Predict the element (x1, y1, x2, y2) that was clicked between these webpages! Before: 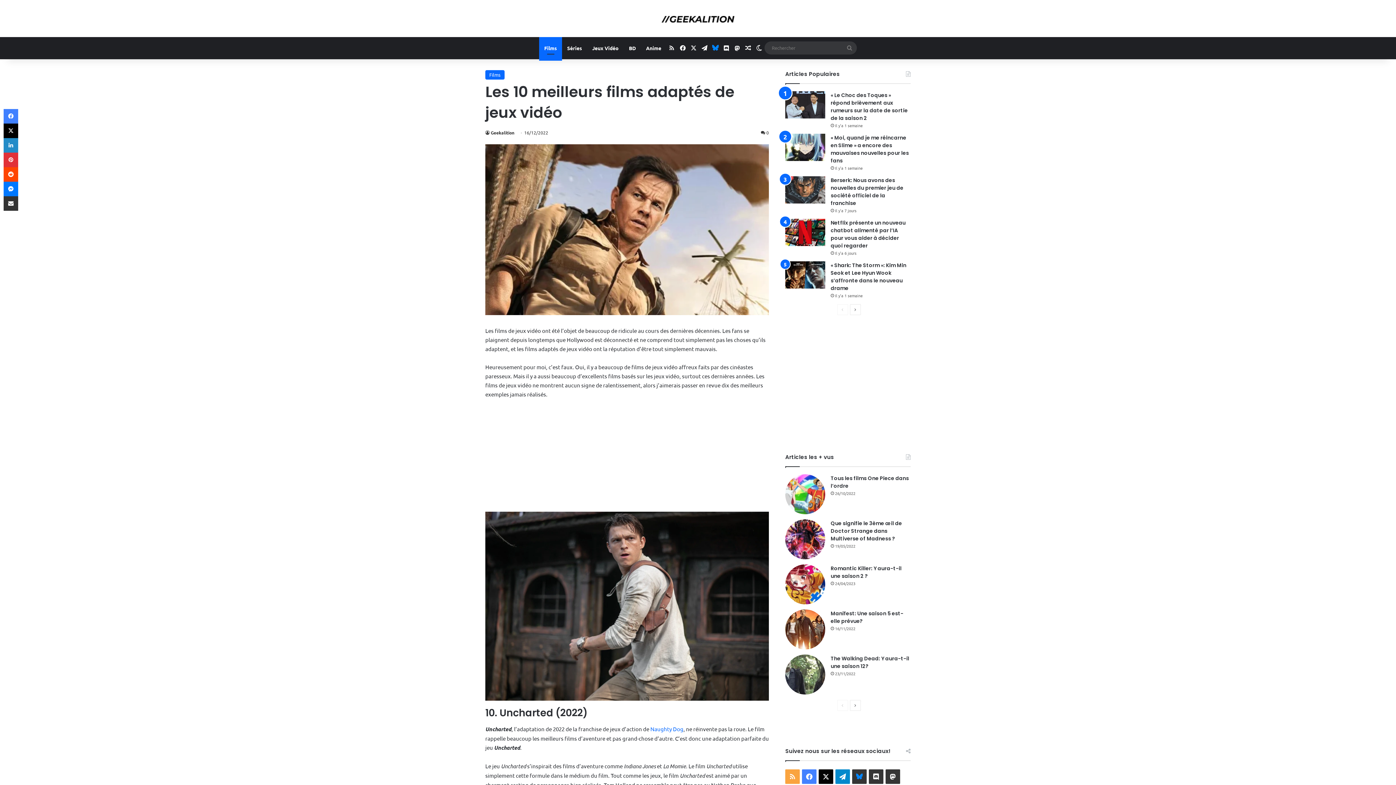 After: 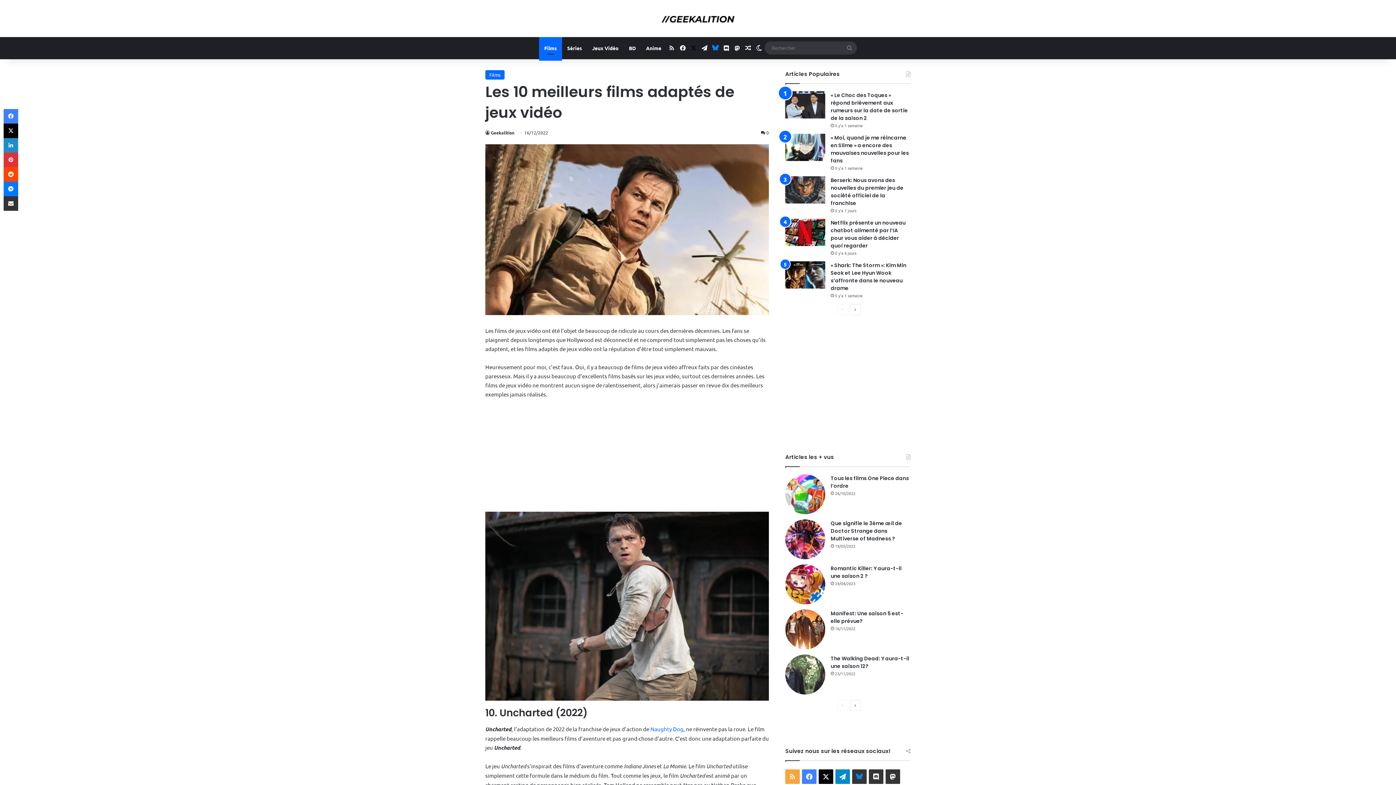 Action: label: X bbox: (688, 37, 699, 58)